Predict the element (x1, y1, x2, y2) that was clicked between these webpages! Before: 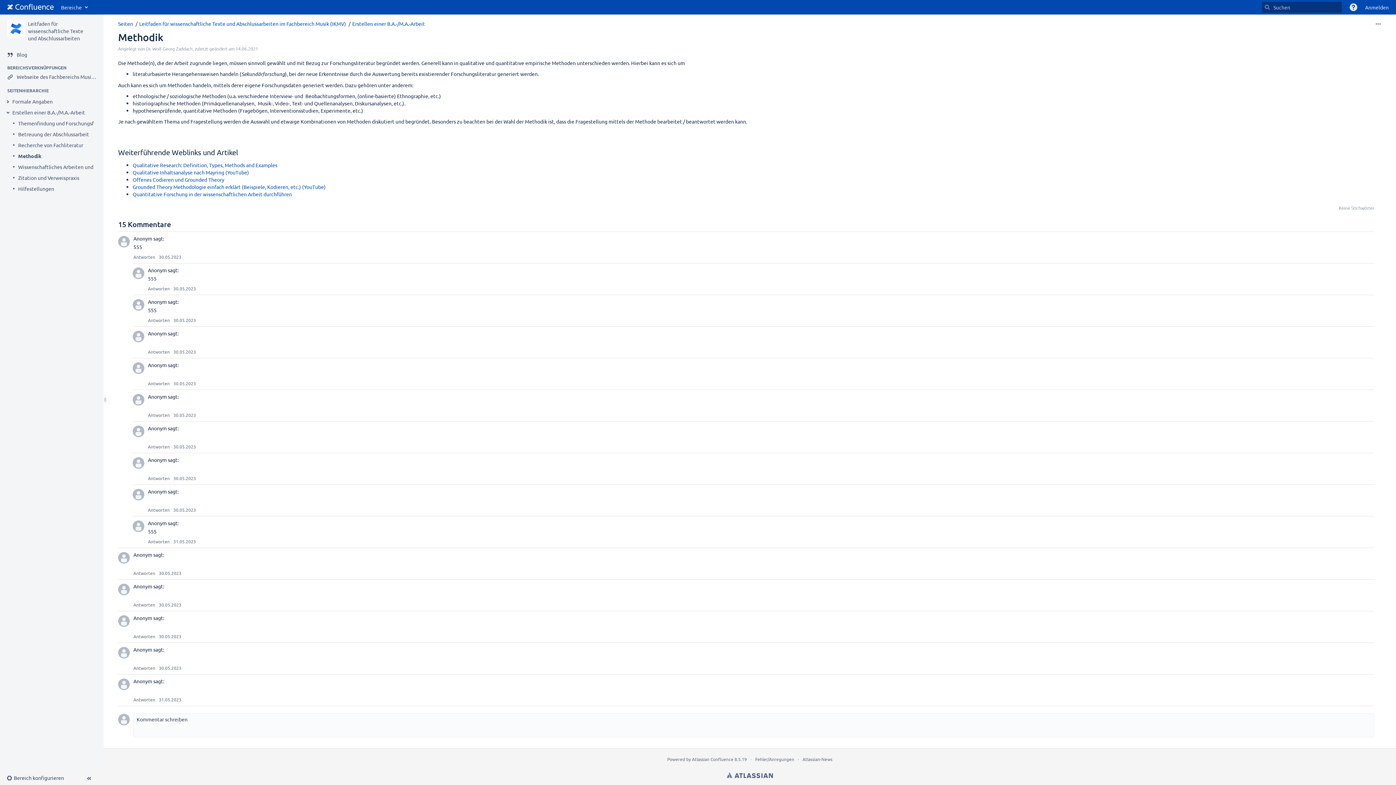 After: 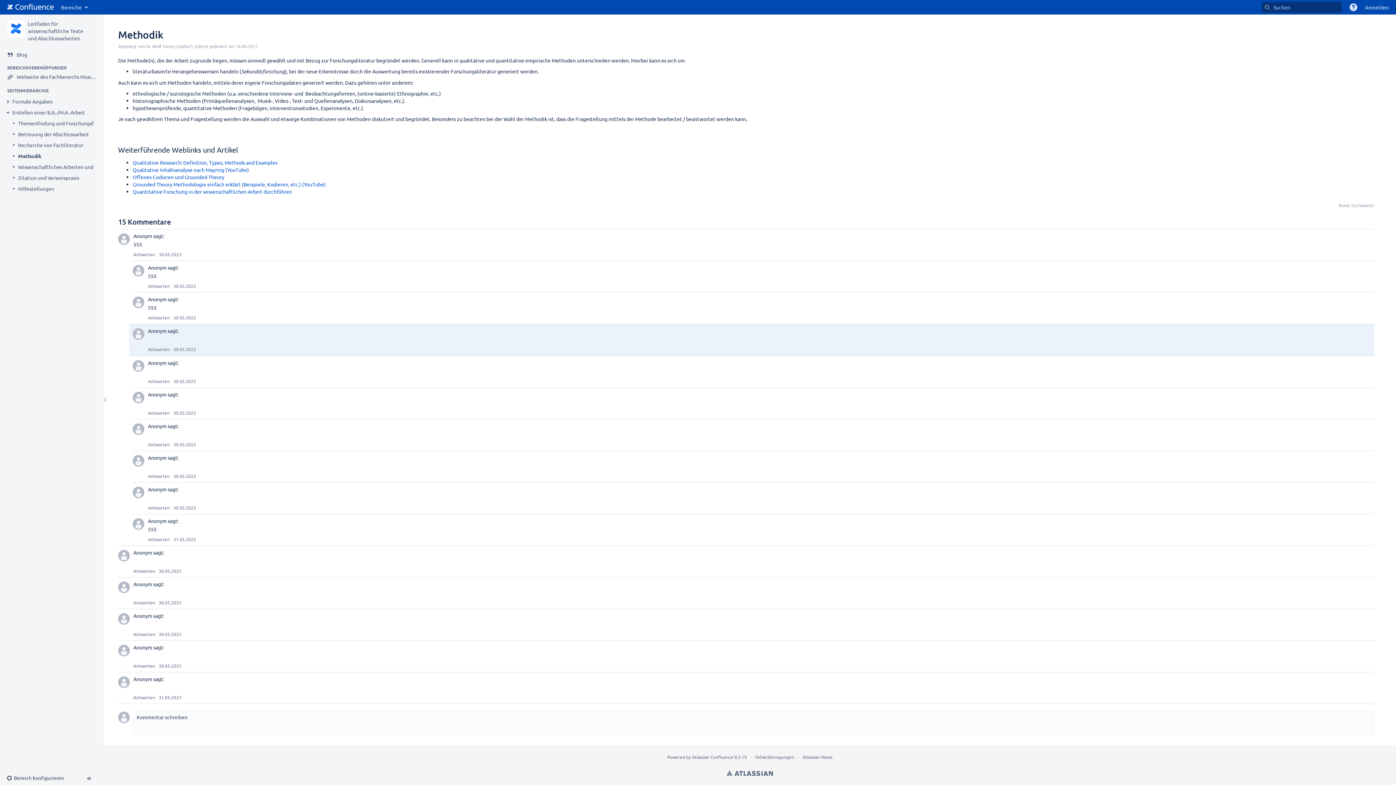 Action: label: 30.05.2023 bbox: (173, 349, 196, 354)